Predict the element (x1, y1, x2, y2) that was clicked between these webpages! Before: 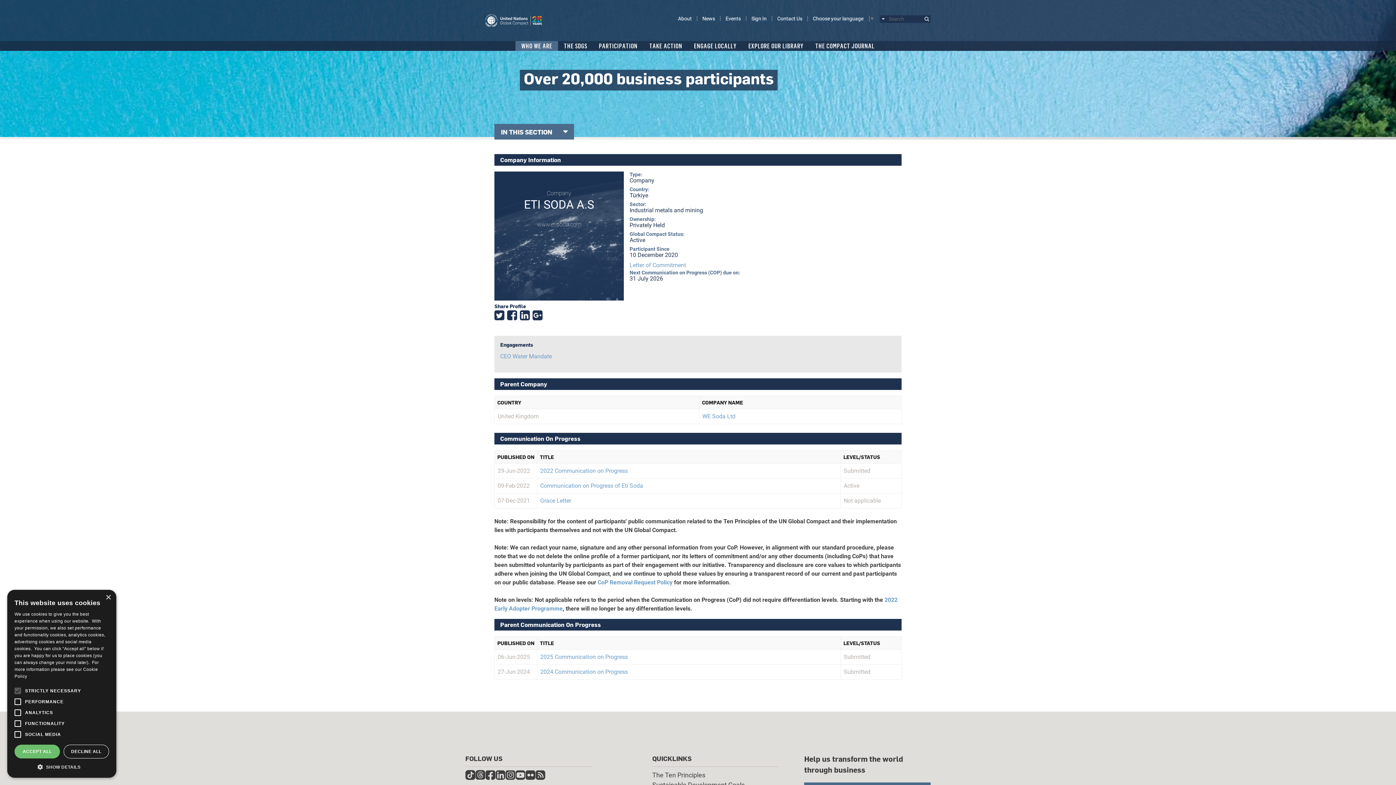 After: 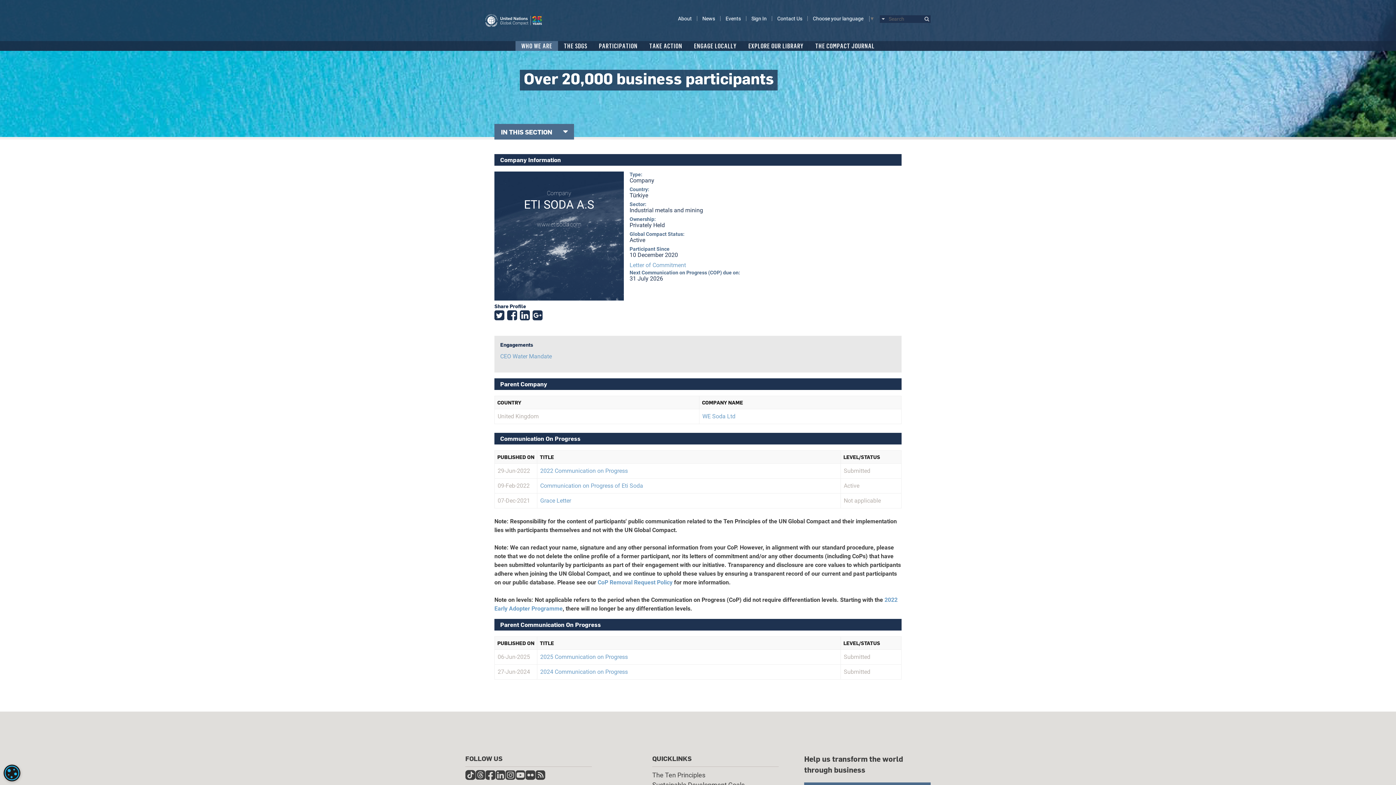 Action: label: DECLINE ALL bbox: (63, 745, 109, 758)